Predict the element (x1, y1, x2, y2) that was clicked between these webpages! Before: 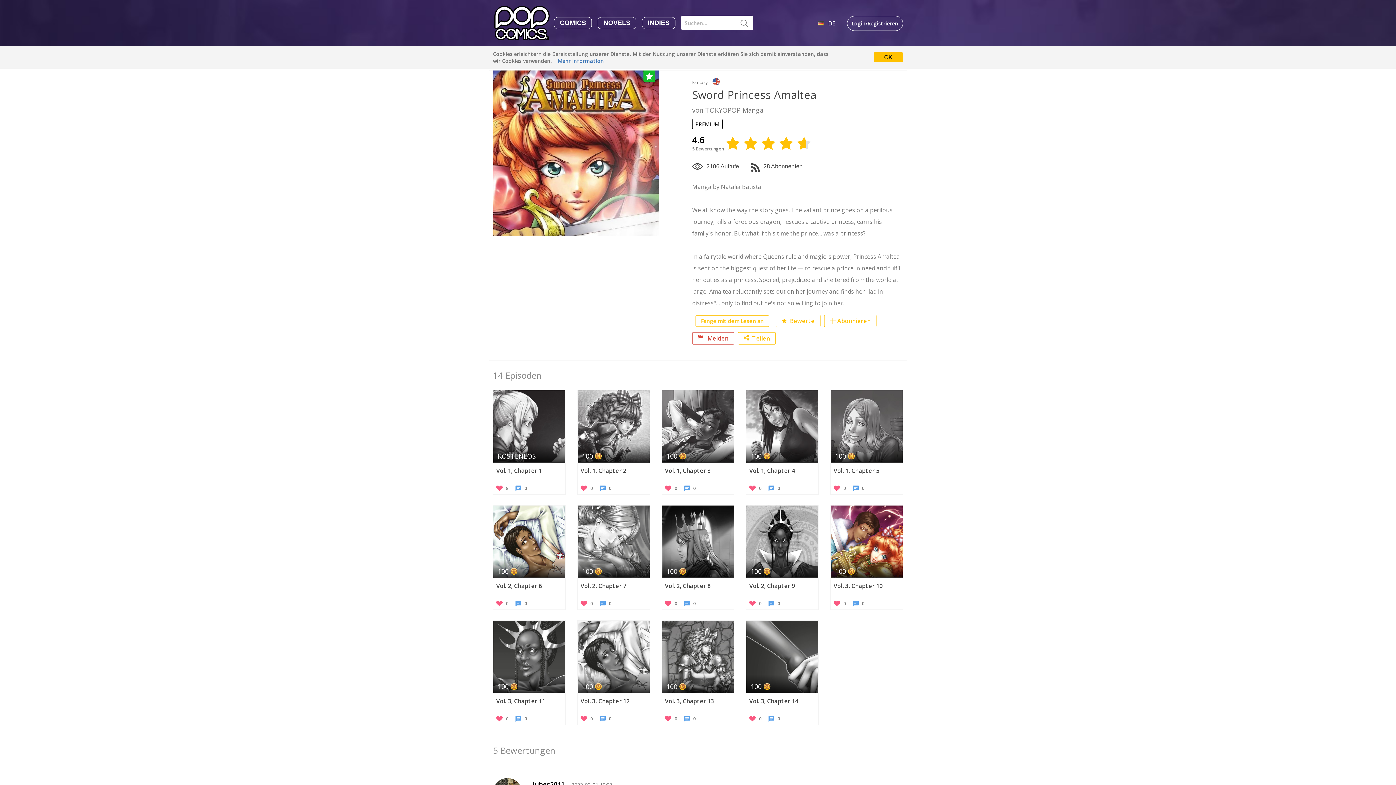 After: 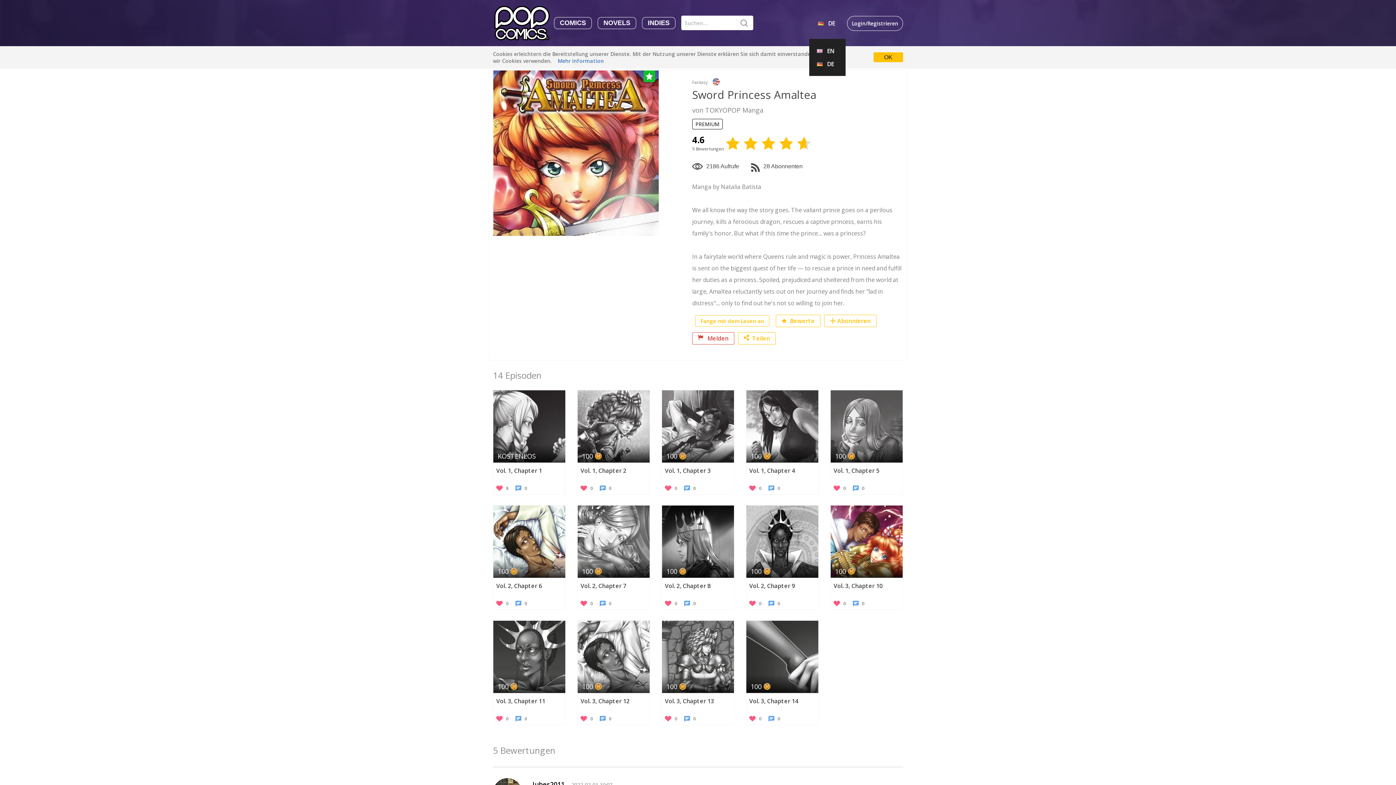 Action: label: DE bbox: (818, 19, 835, 27)